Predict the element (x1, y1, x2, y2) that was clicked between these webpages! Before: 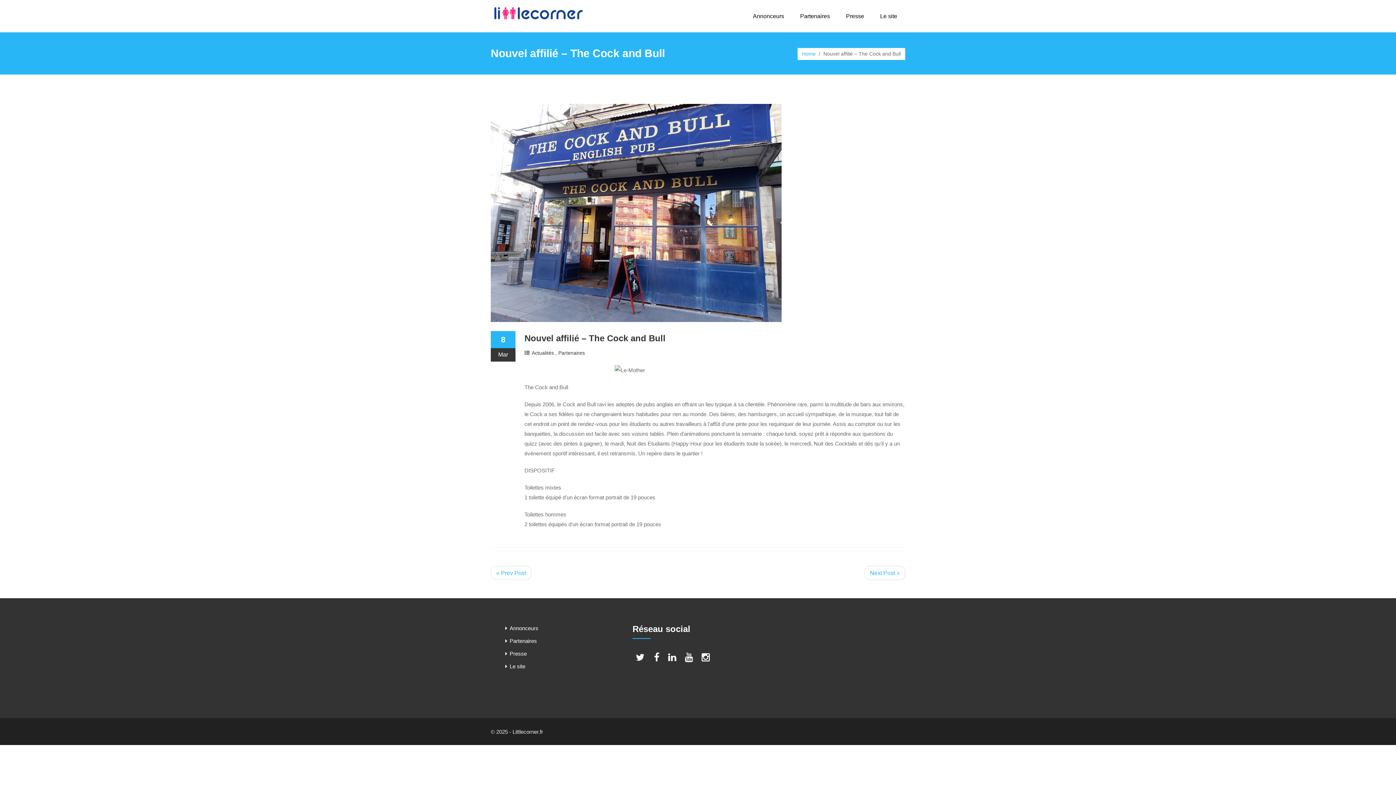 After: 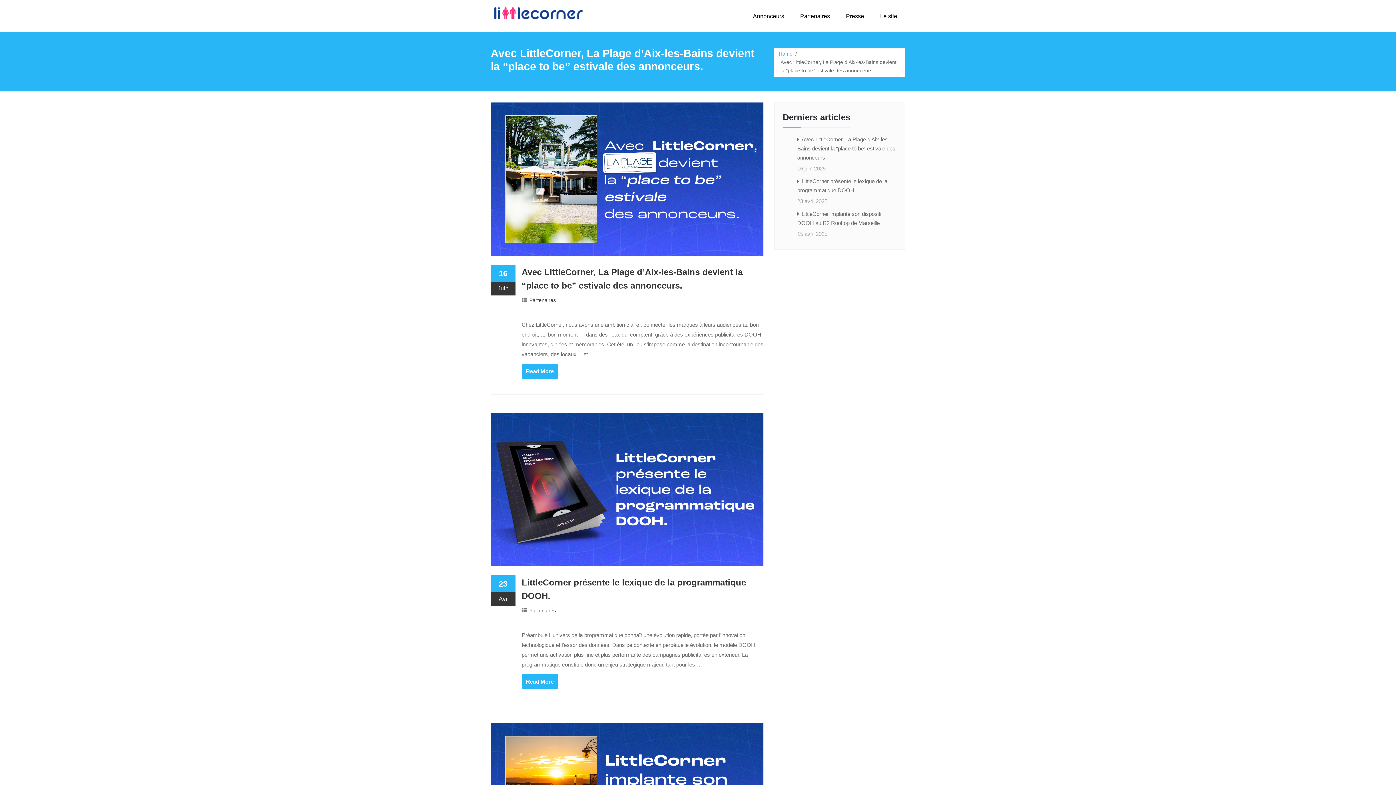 Action: bbox: (494, 6, 582, 18)